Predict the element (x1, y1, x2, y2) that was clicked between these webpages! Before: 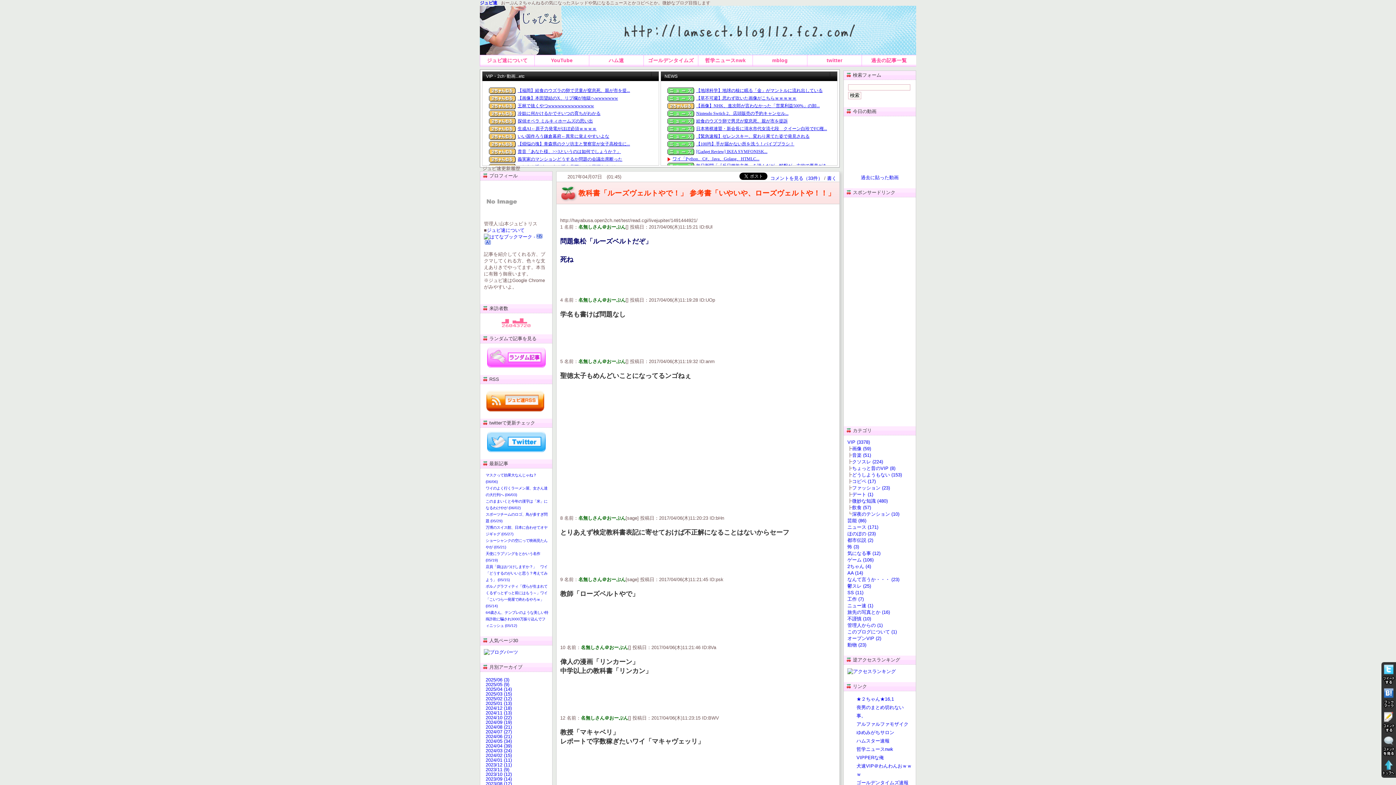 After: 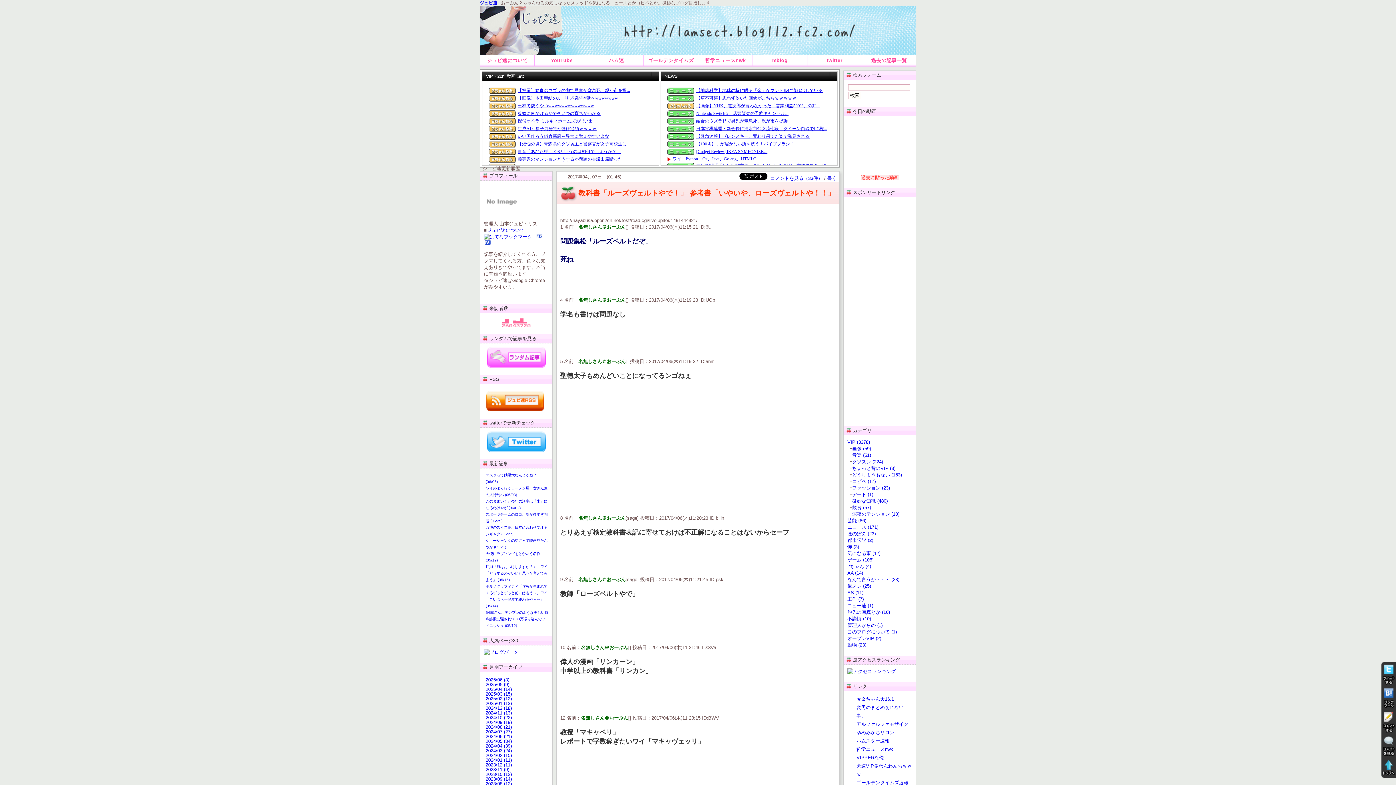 Action: bbox: (861, 174, 898, 180) label: 過去に貼った動画